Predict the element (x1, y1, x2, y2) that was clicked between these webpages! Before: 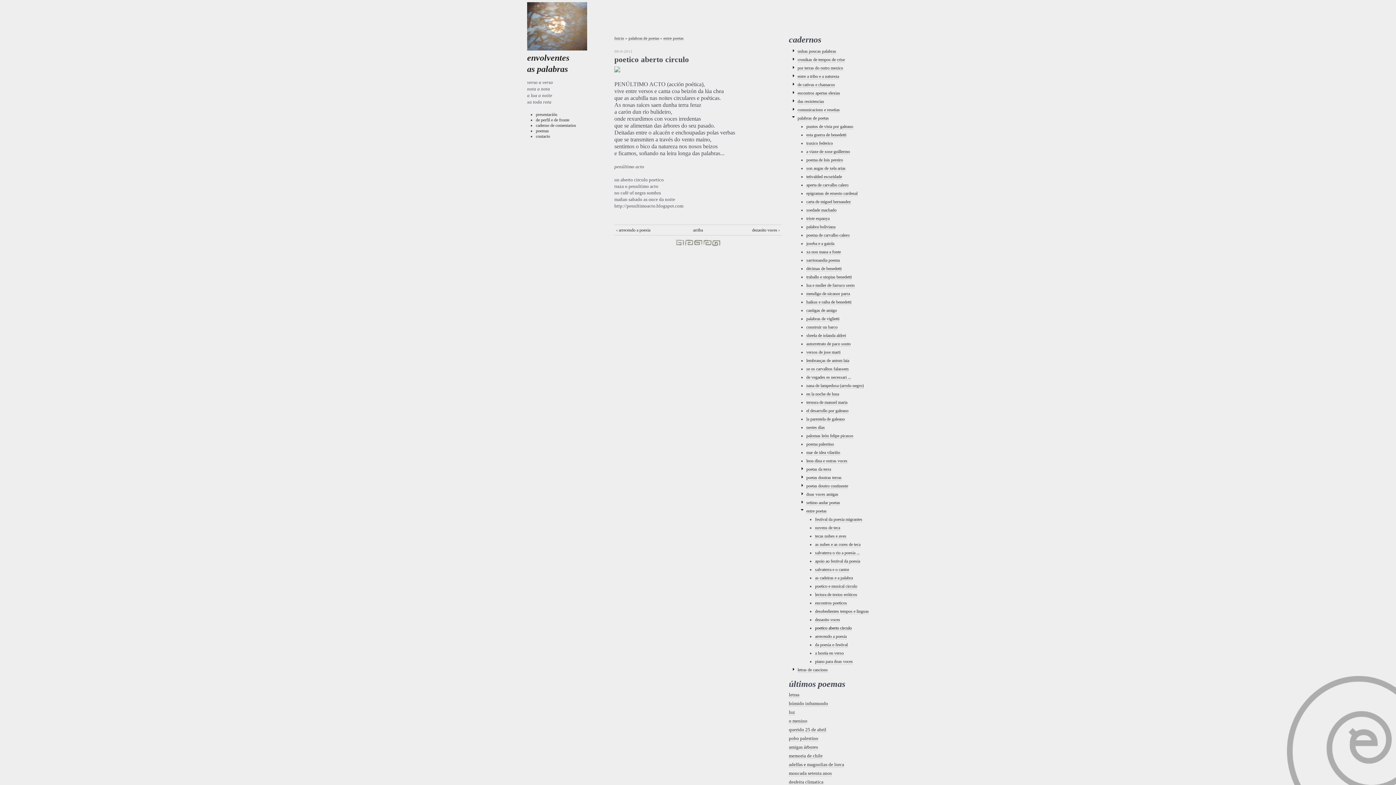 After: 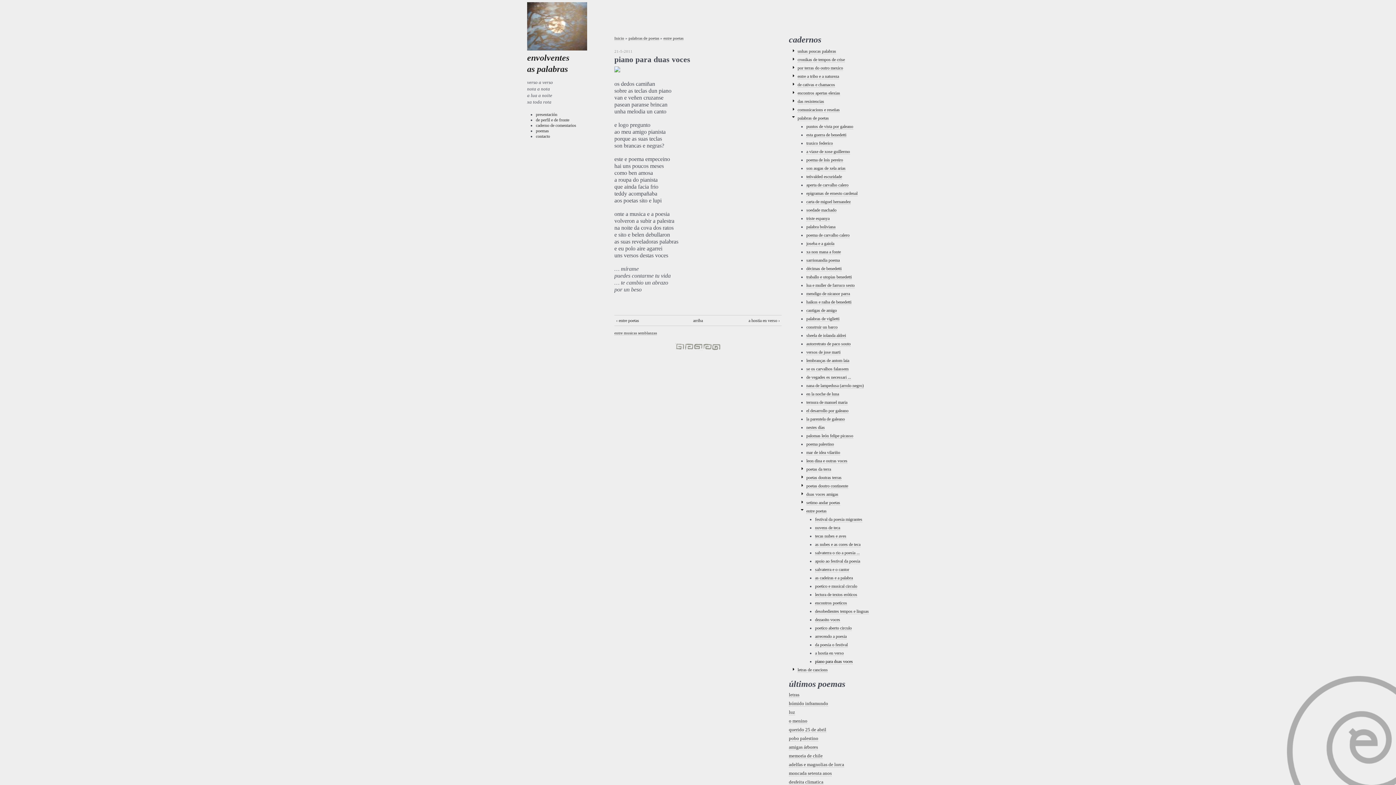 Action: label: piano para duas voces bbox: (815, 659, 853, 664)